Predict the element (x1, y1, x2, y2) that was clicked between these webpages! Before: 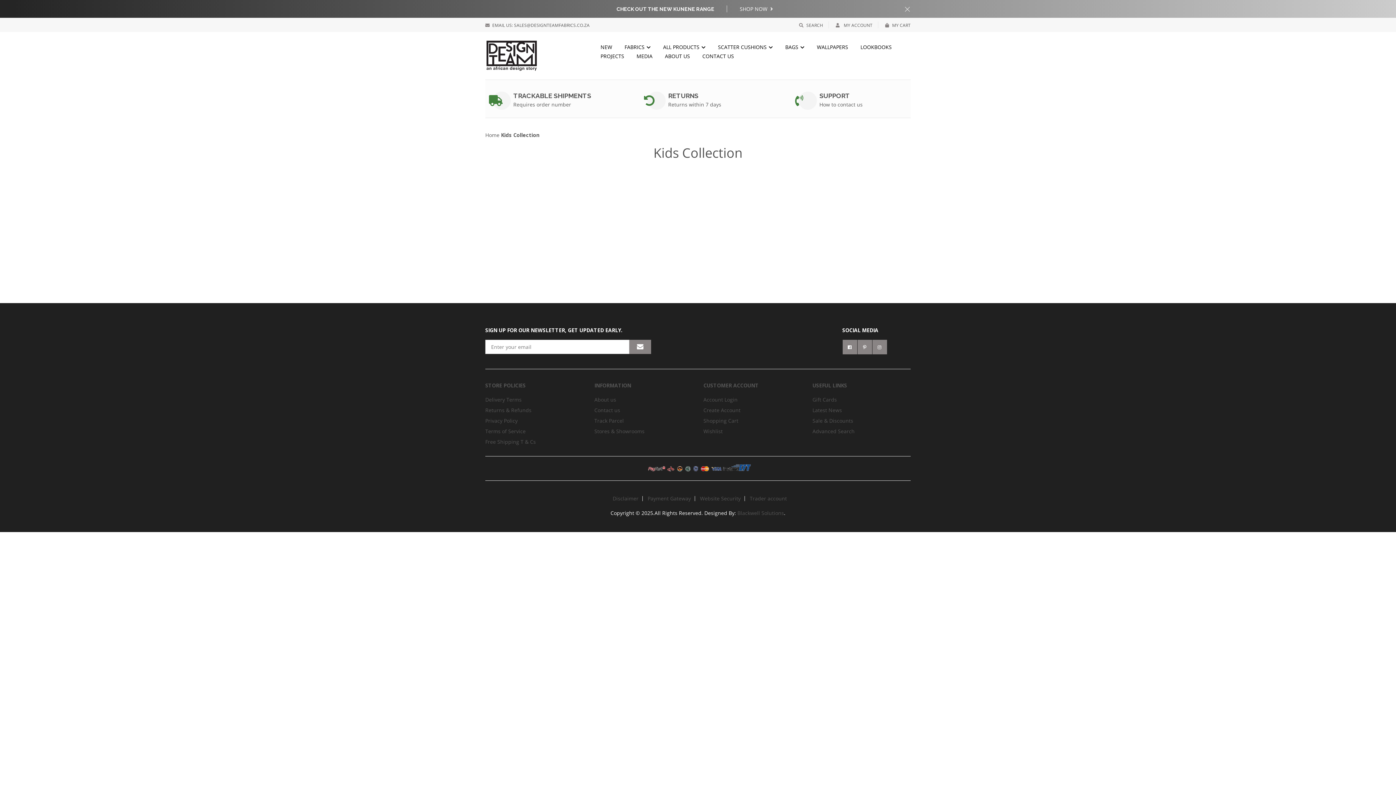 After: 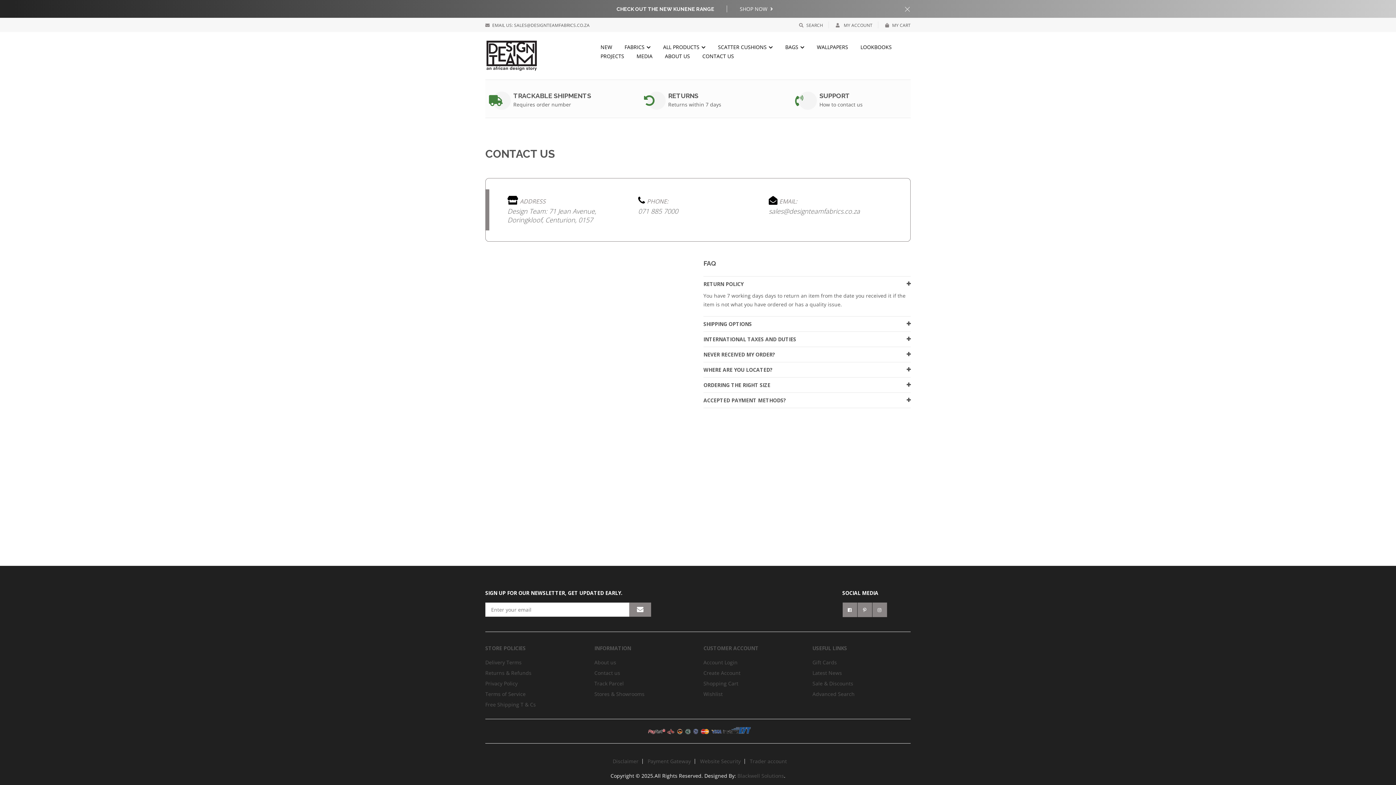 Action: bbox: (798, 91, 817, 109)